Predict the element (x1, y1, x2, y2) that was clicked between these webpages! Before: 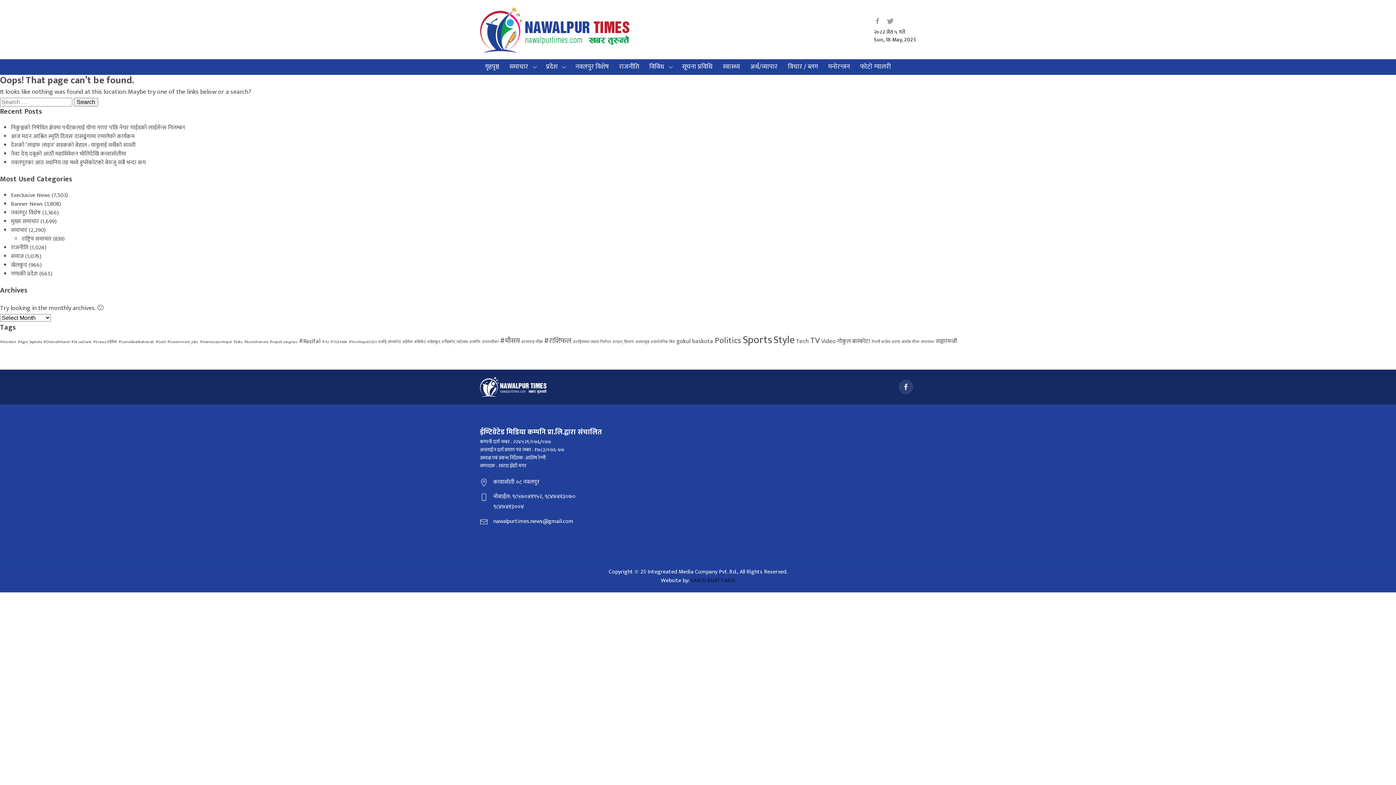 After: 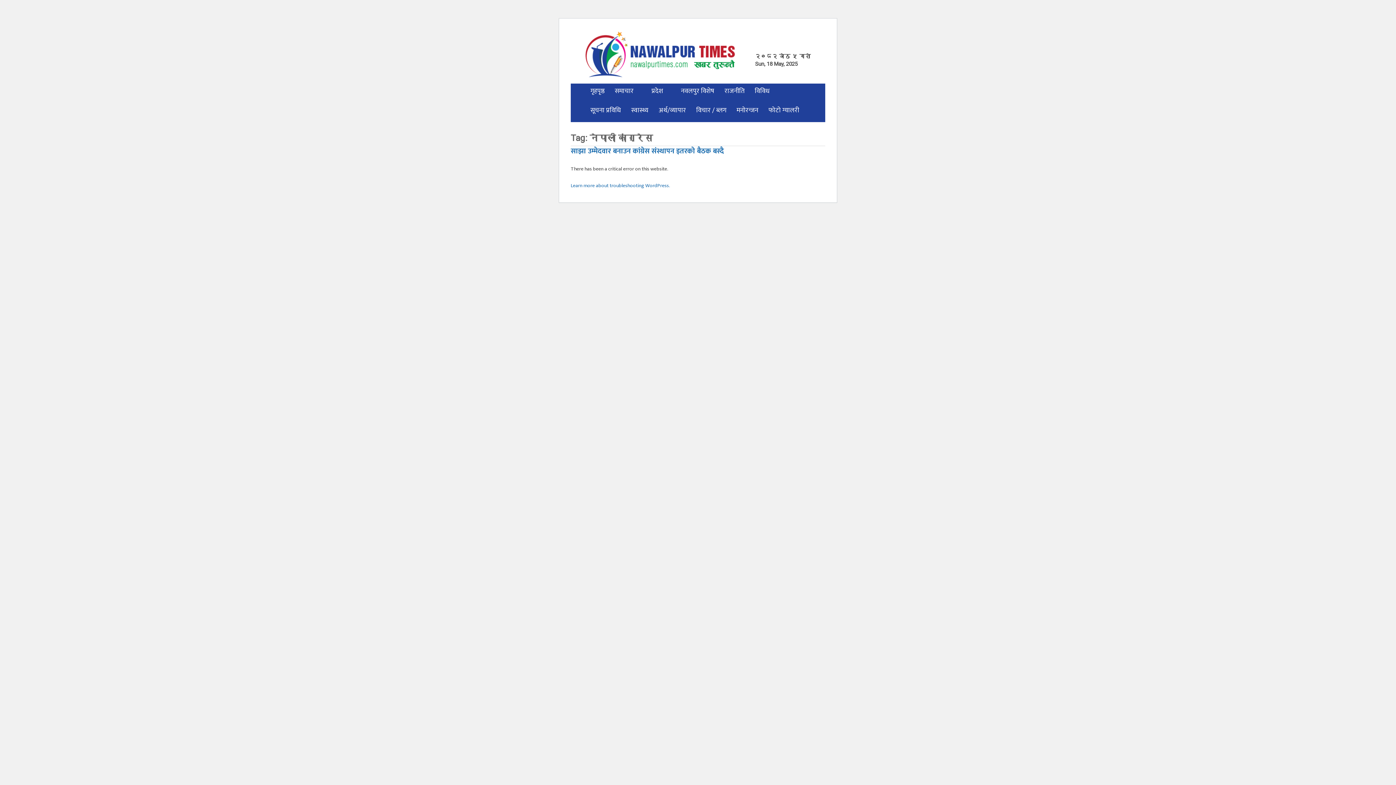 Action: label: नेपाली कांग्रेस (1 item) bbox: (871, 338, 890, 345)